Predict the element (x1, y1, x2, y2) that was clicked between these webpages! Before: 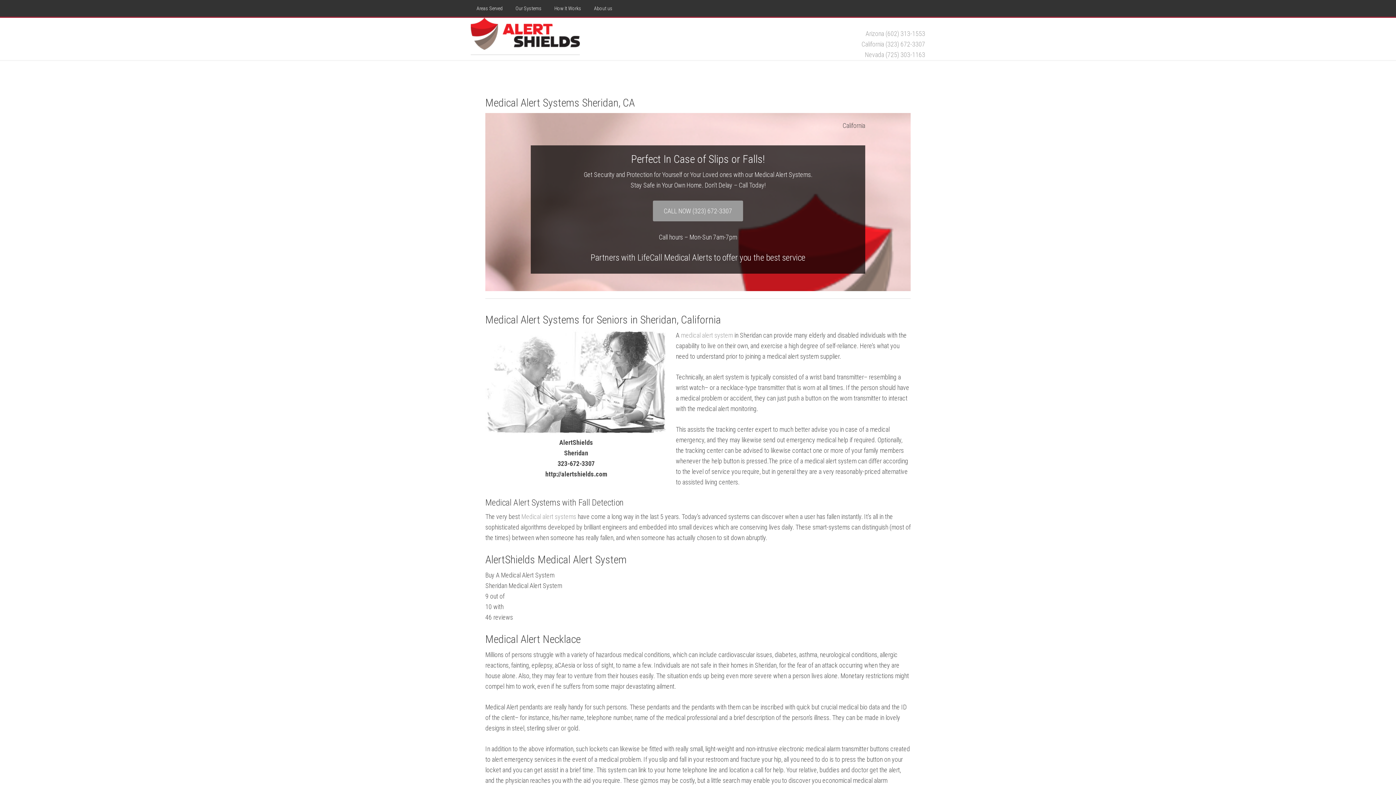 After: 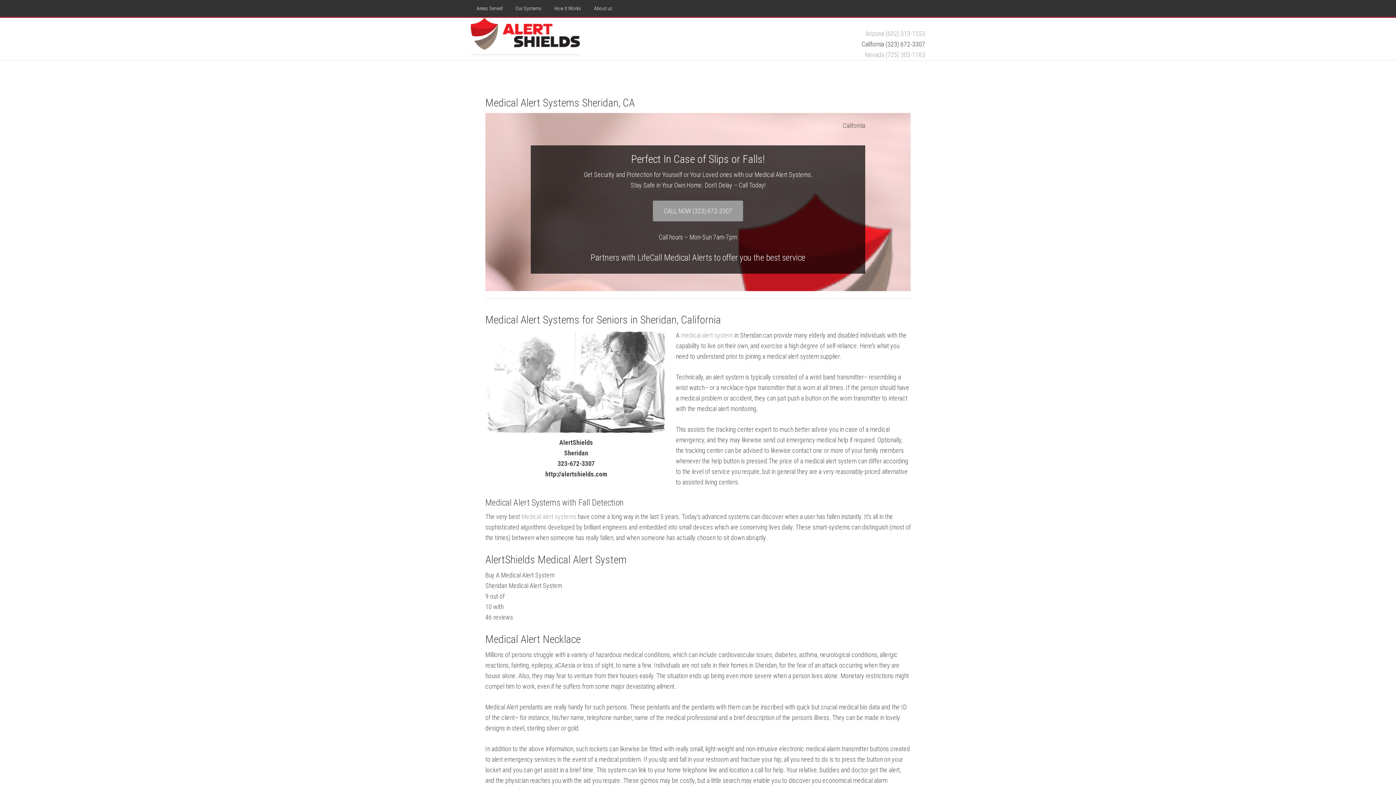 Action: bbox: (861, 40, 925, 48) label: California (323) 672-3307